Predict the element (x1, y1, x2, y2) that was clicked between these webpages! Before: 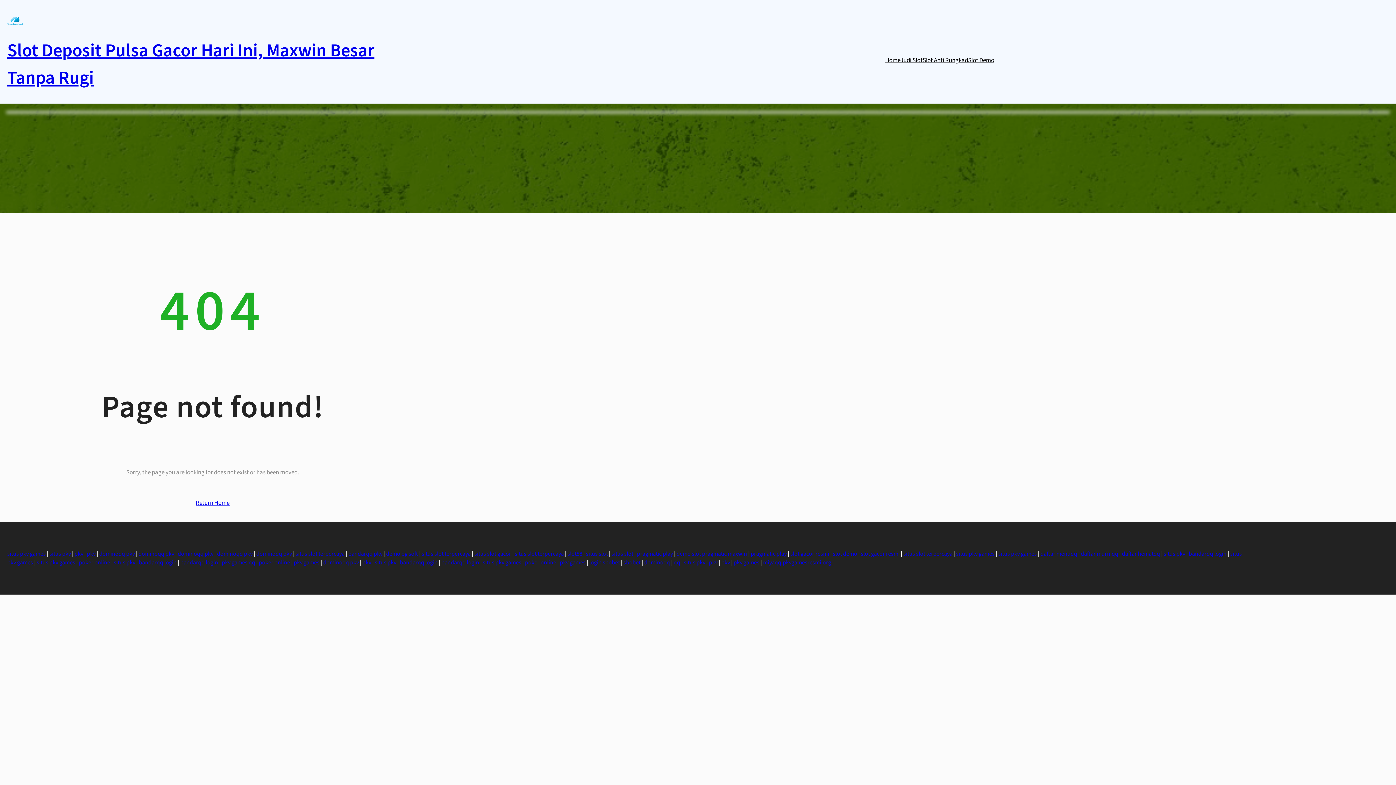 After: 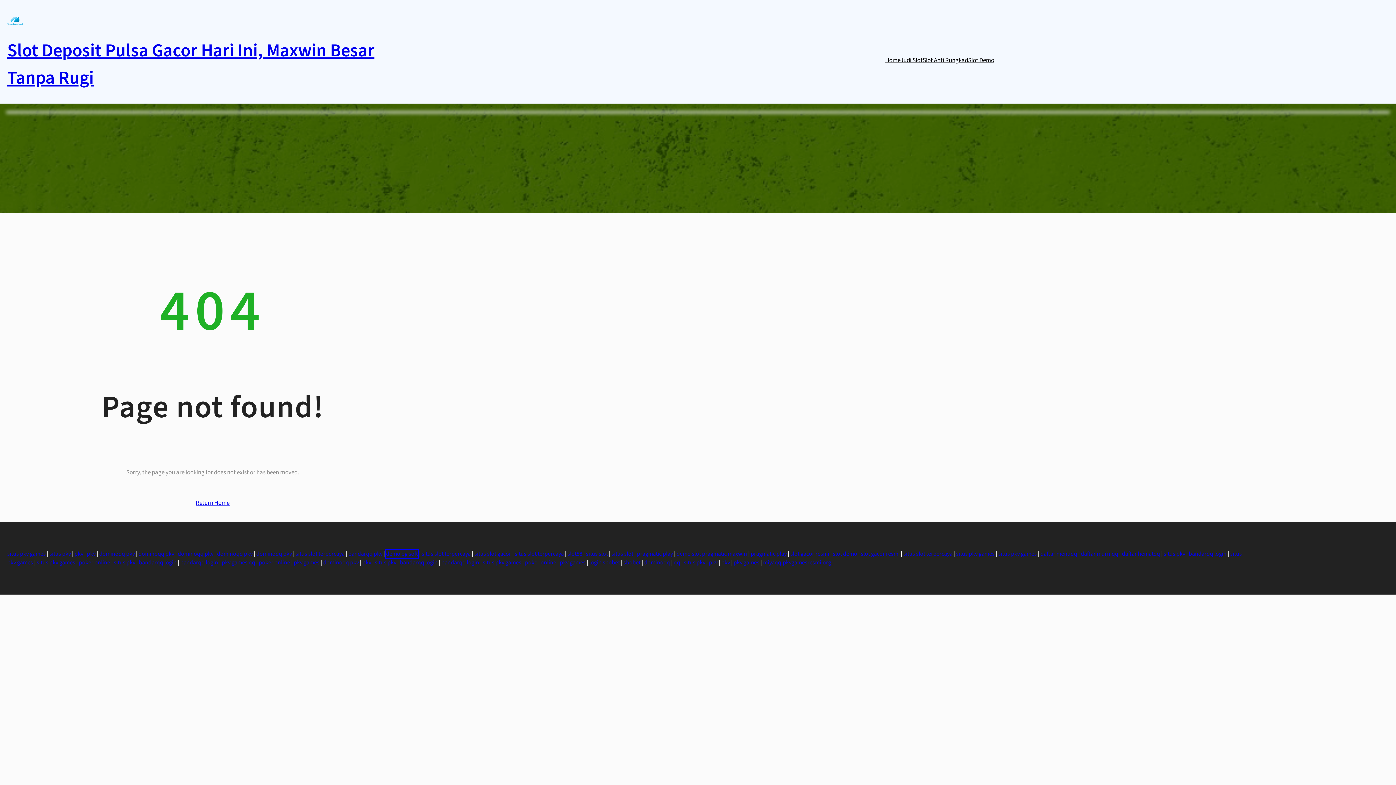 Action: label: demo pg soft bbox: (386, 550, 418, 558)